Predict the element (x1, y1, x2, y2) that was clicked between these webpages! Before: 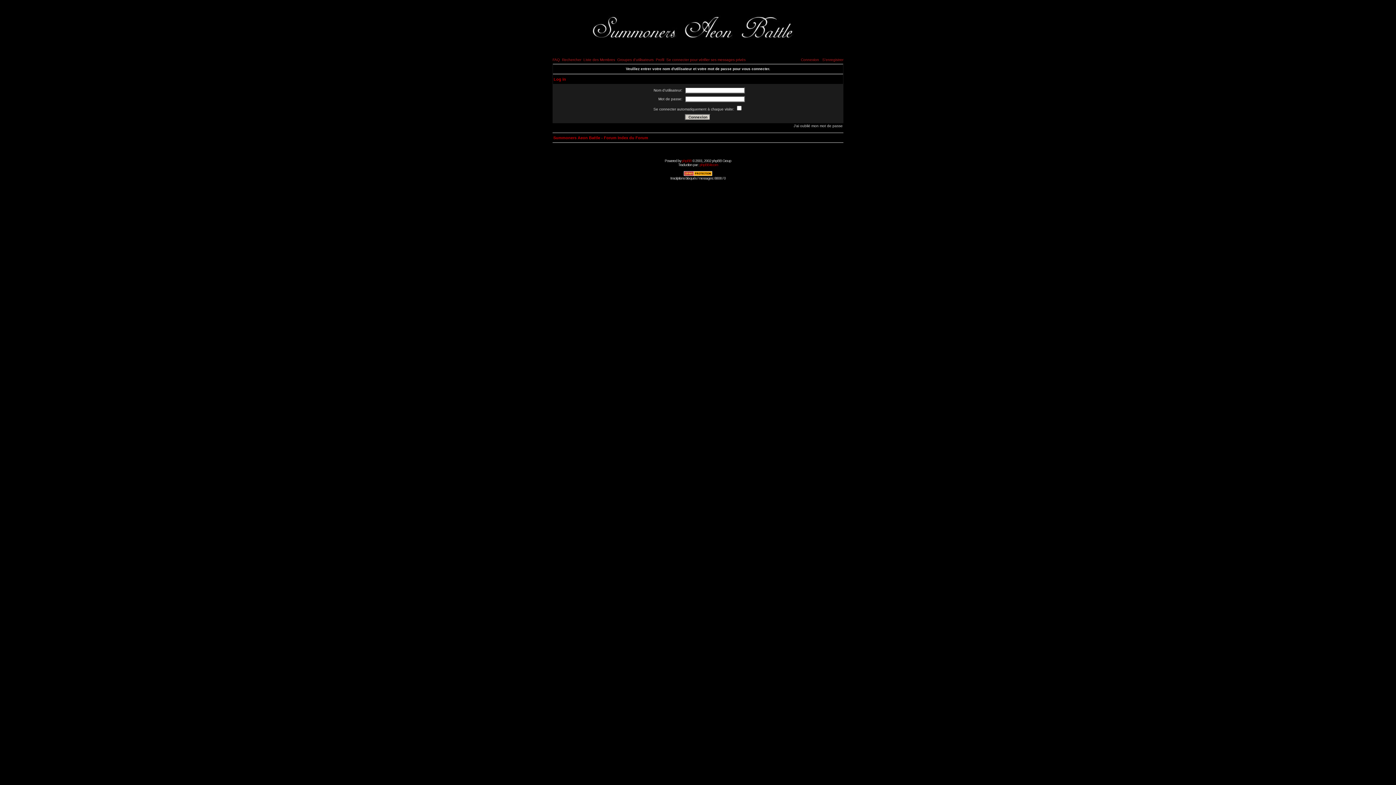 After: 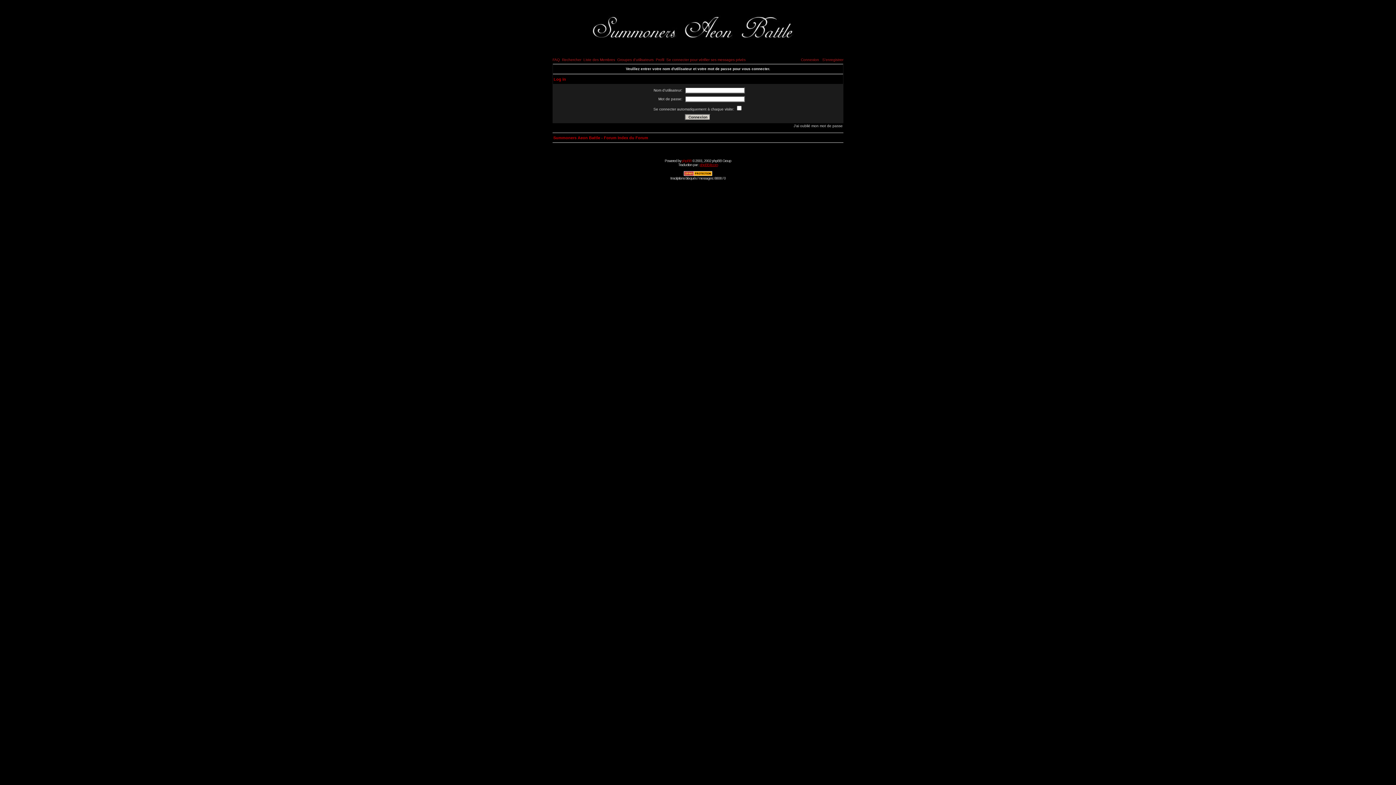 Action: bbox: (699, 162, 718, 166) label: phpBB-fr.com